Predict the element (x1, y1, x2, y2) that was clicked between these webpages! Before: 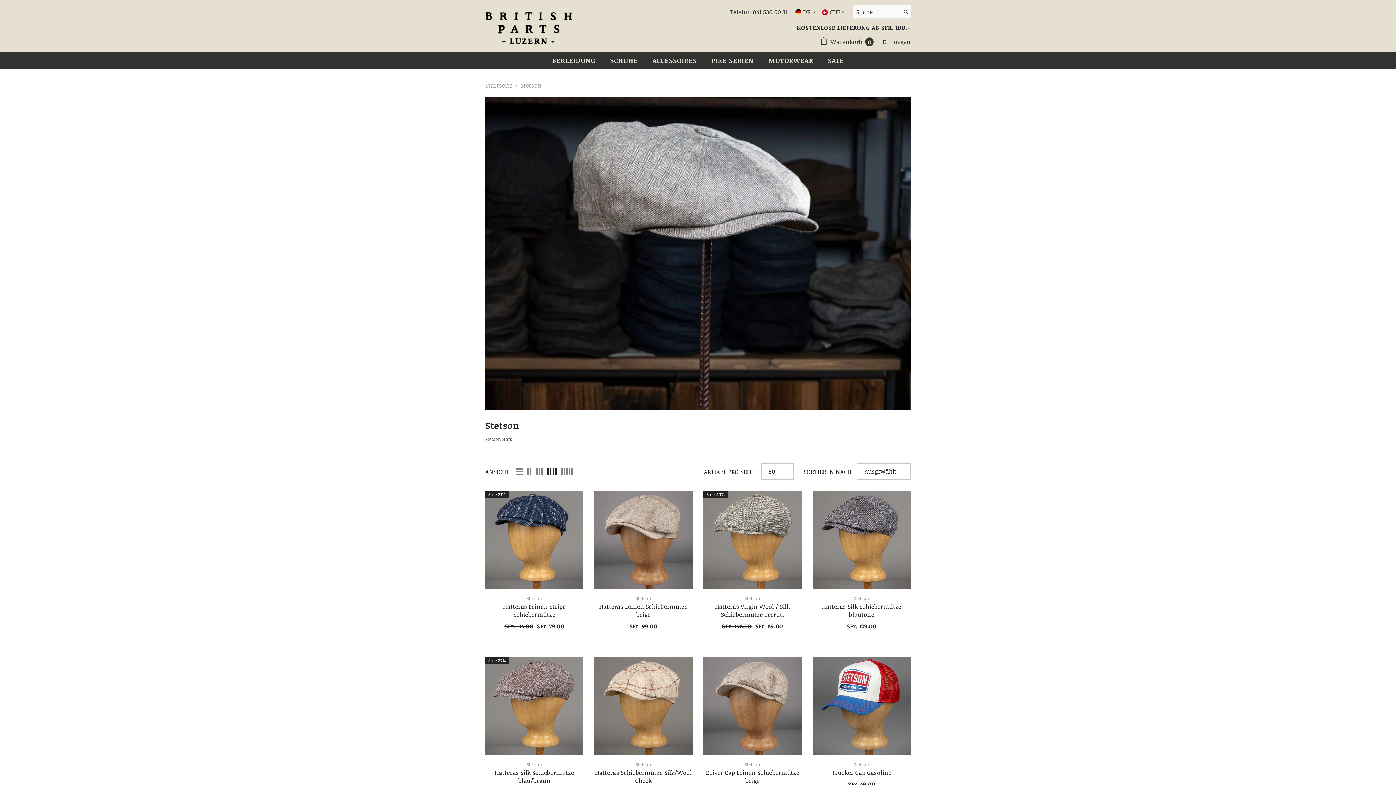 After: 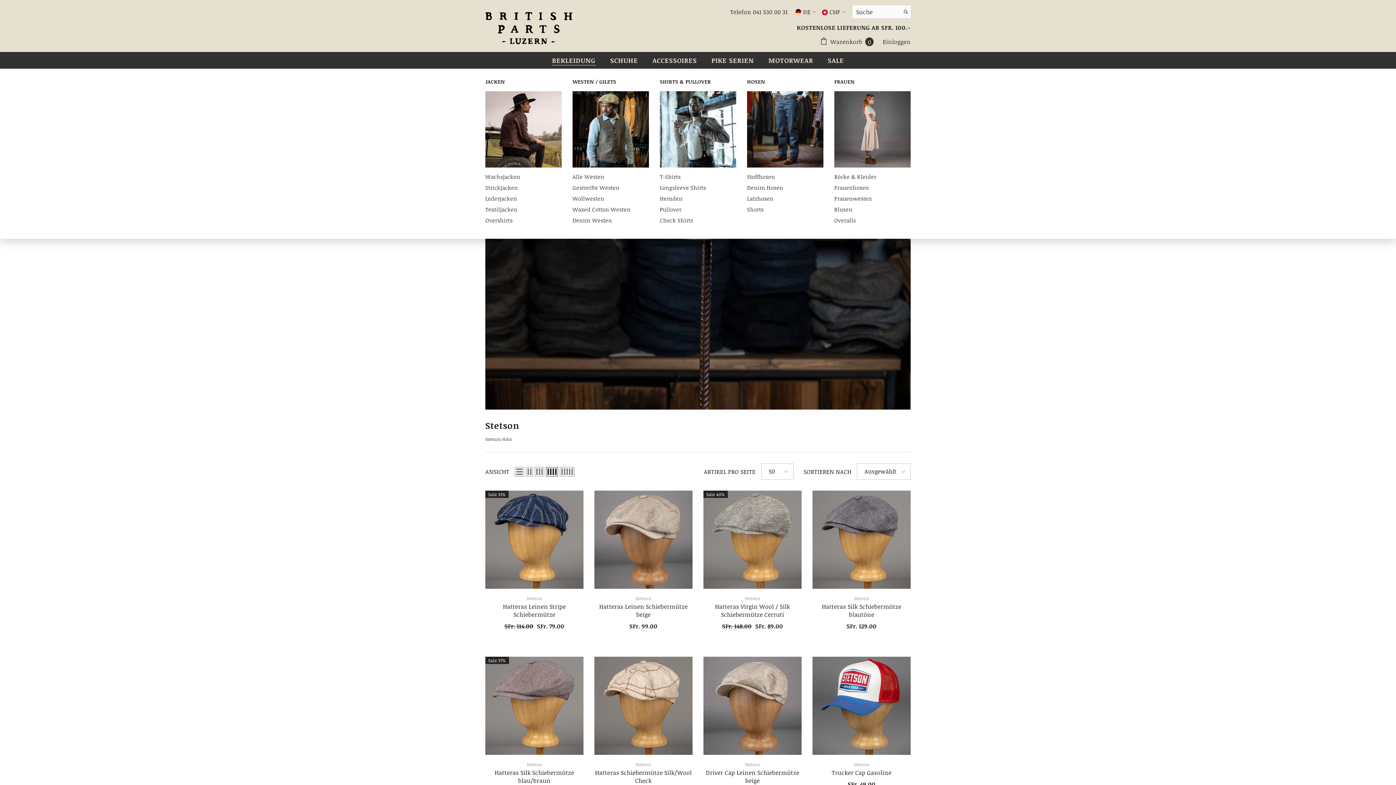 Action: label: BEKLEIDUNG bbox: (544, 56, 603, 68)